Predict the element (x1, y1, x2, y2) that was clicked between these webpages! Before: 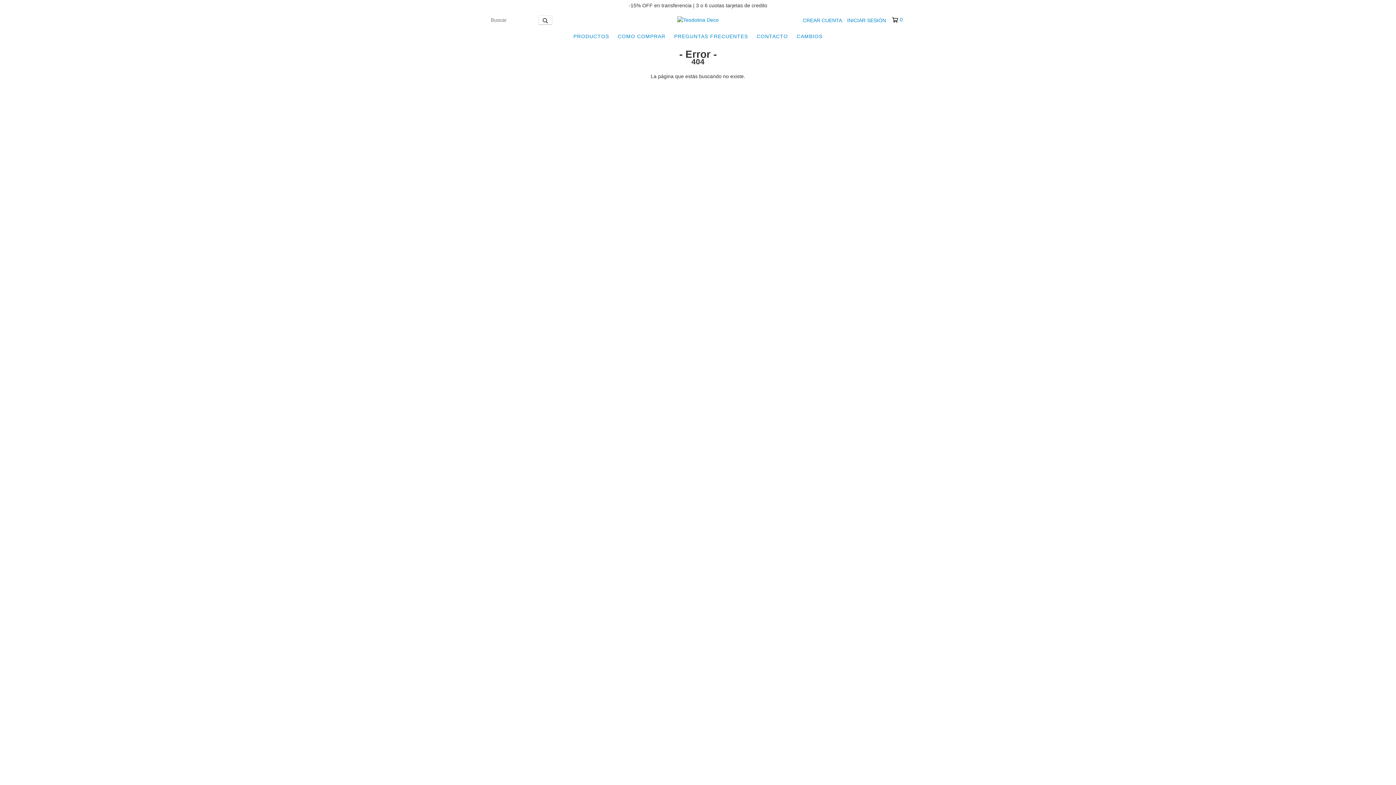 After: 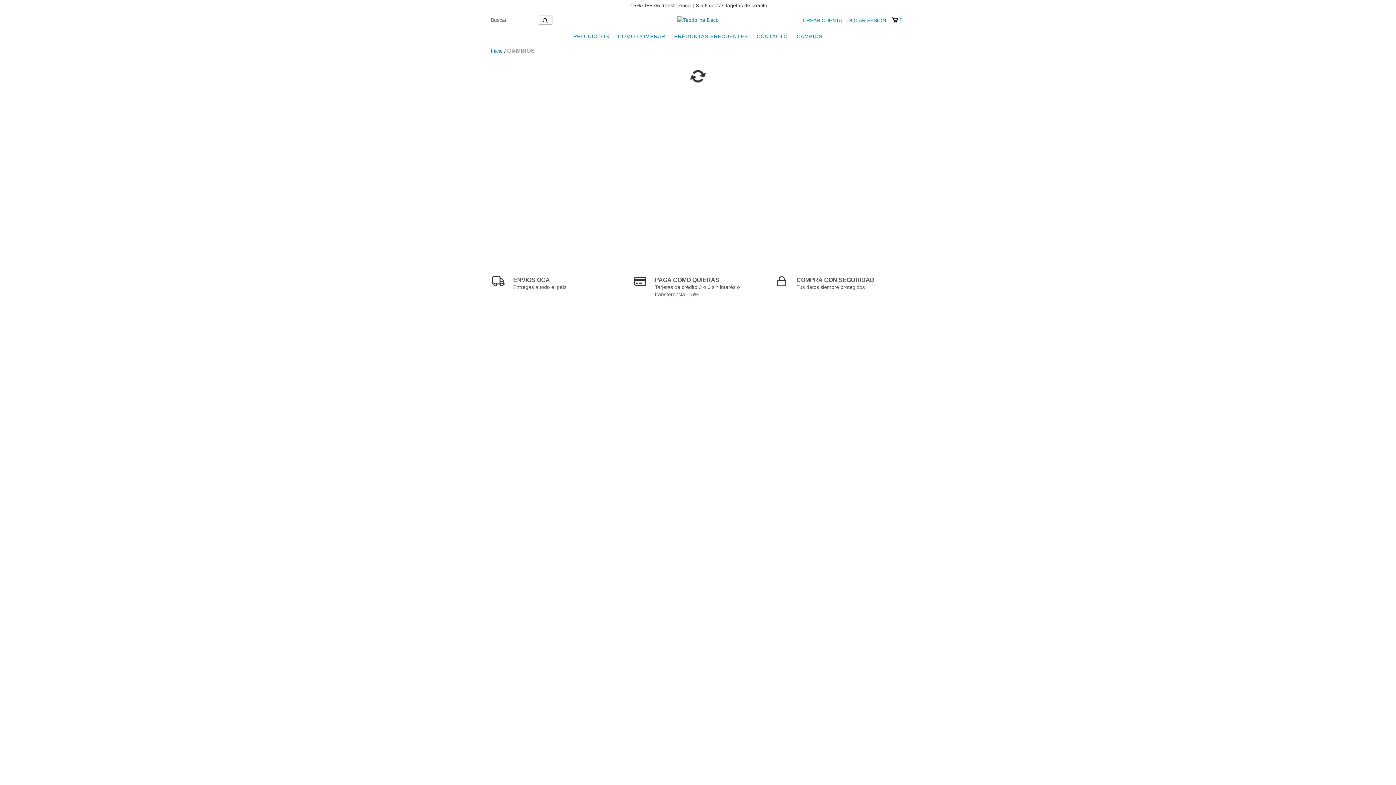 Action: bbox: (793, 29, 826, 43) label: CAMBIOS